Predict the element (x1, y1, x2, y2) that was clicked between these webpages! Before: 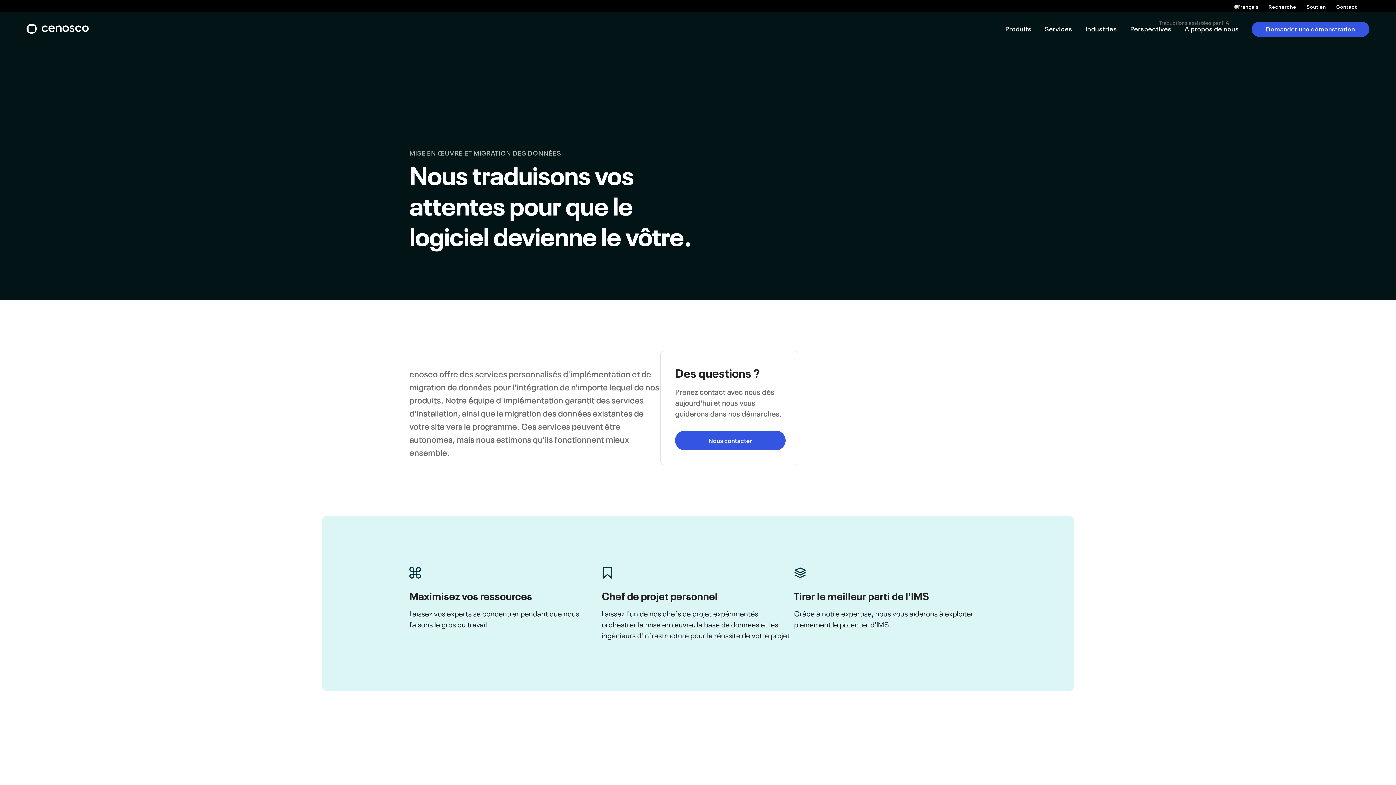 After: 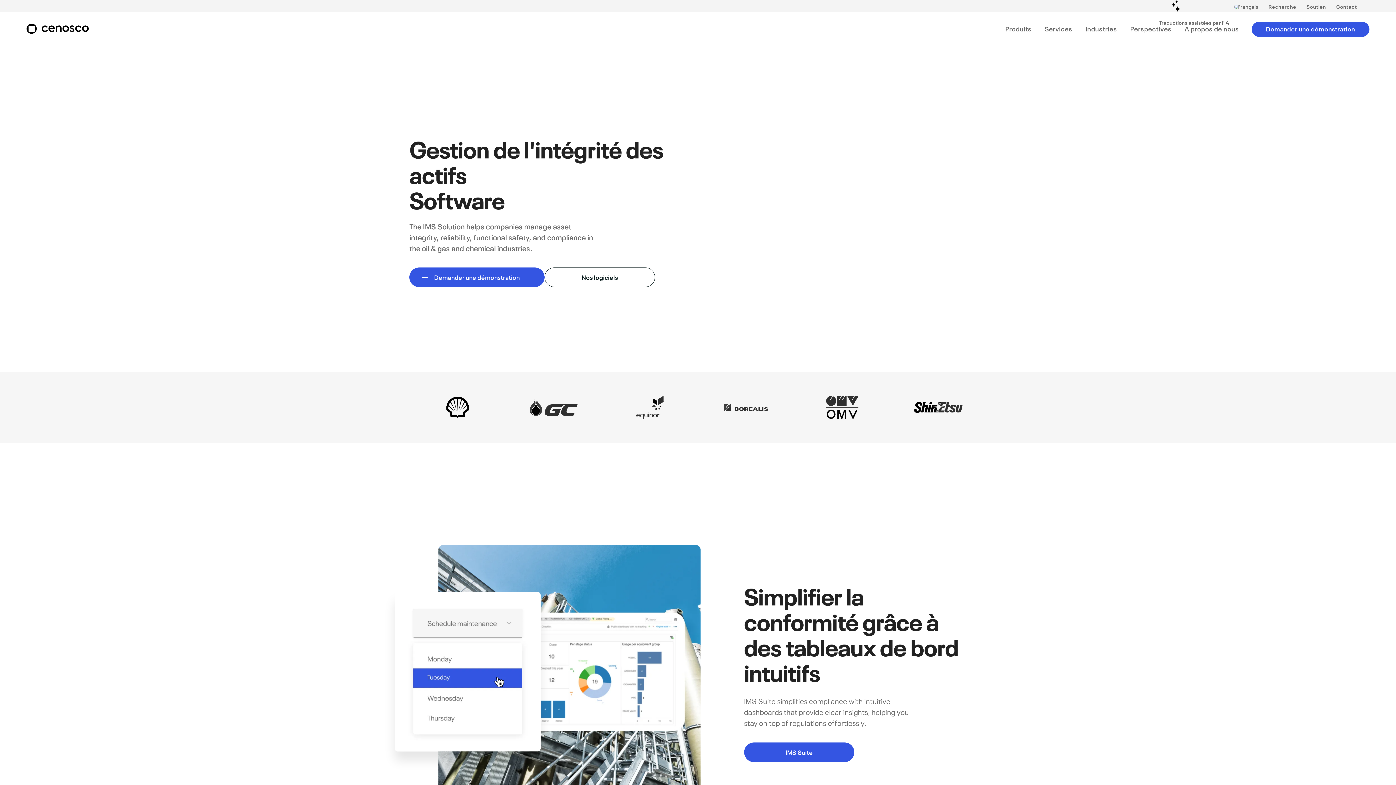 Action: bbox: (21, 16, 94, 41) label: branding-logo